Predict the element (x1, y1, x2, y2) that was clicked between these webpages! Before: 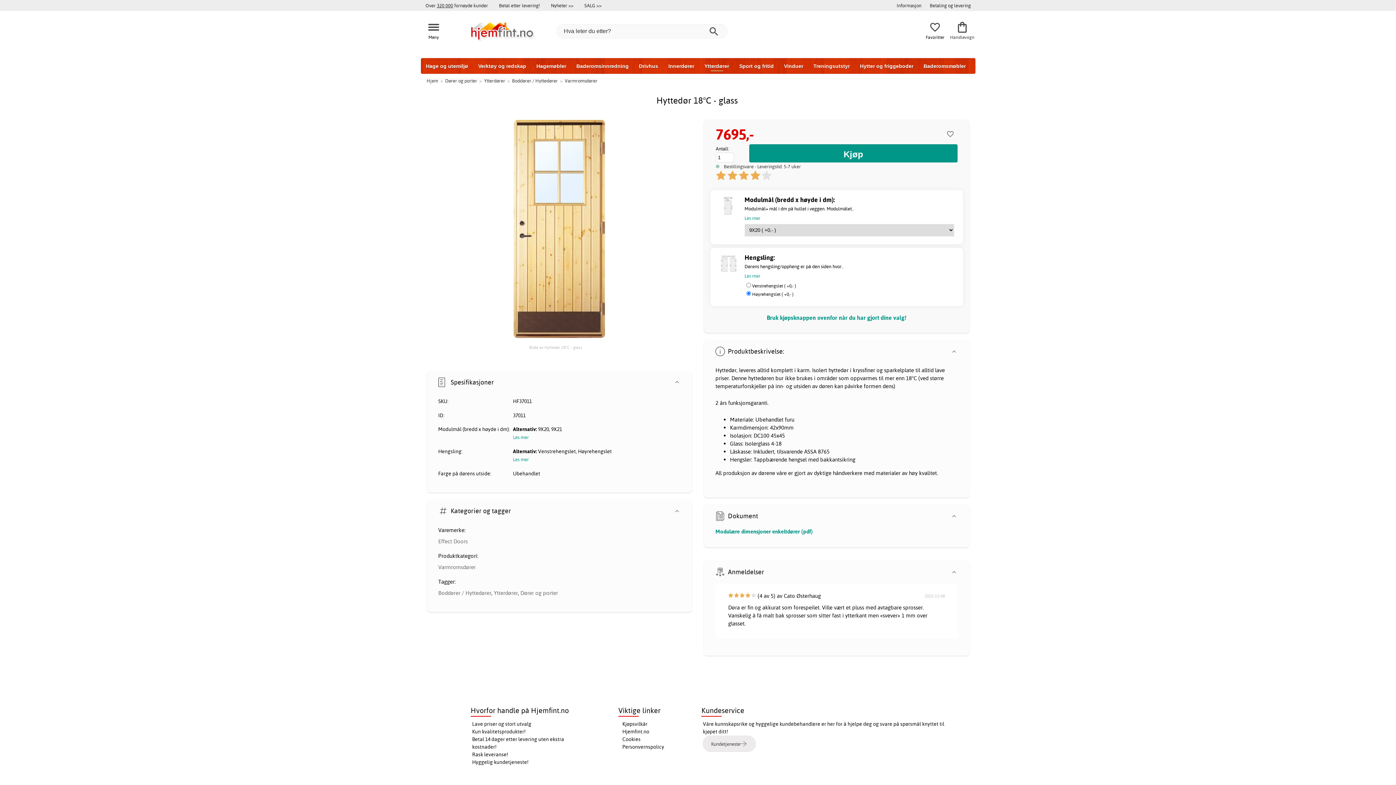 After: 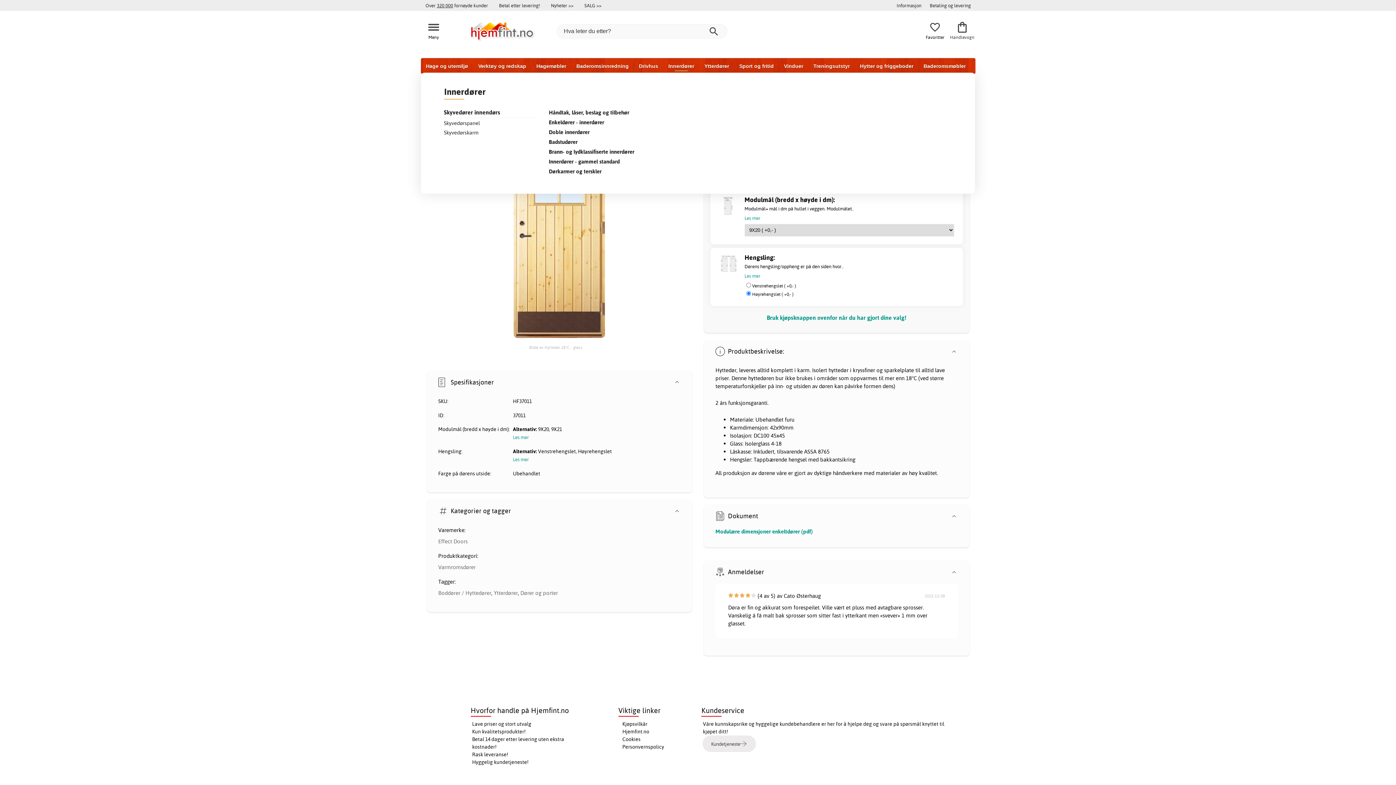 Action: label: Innerdører bbox: (663, 58, 699, 73)